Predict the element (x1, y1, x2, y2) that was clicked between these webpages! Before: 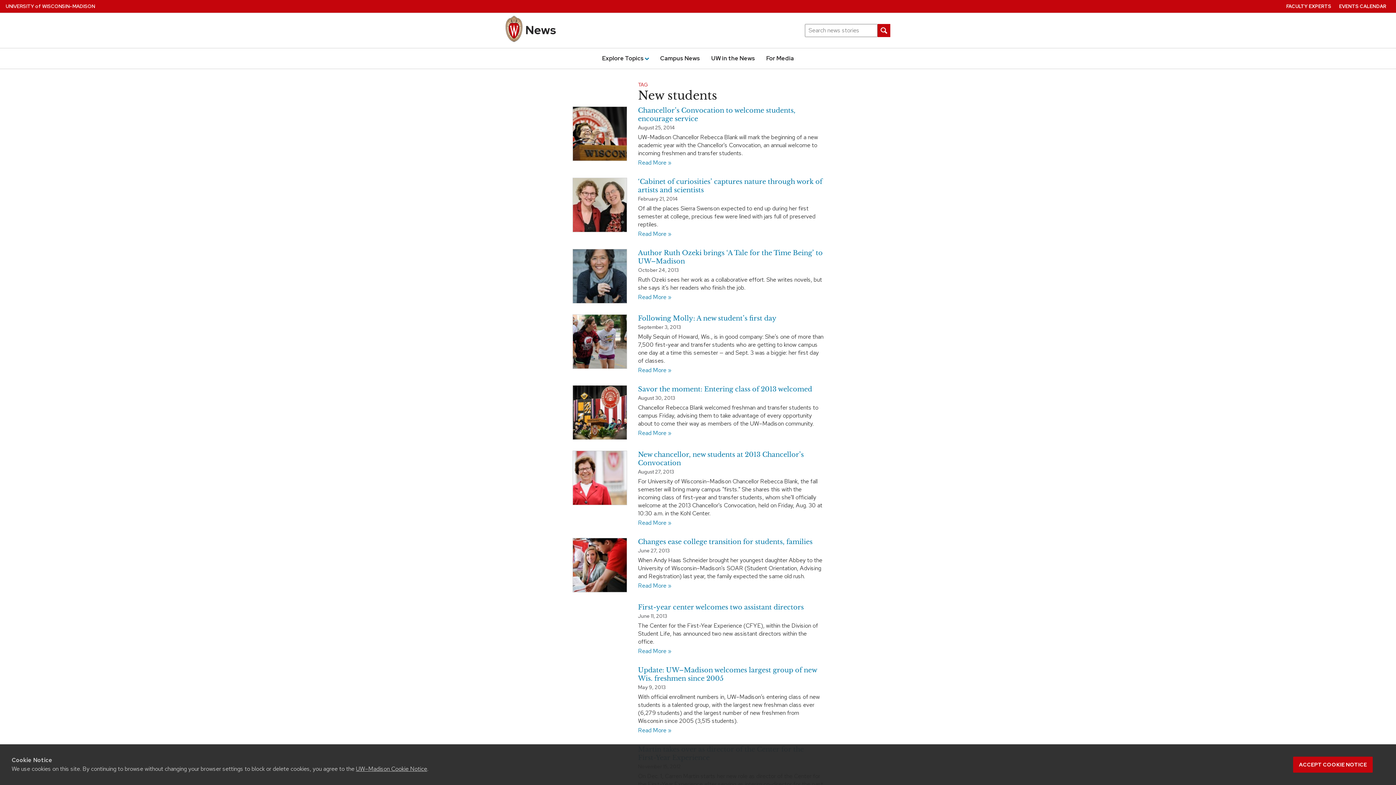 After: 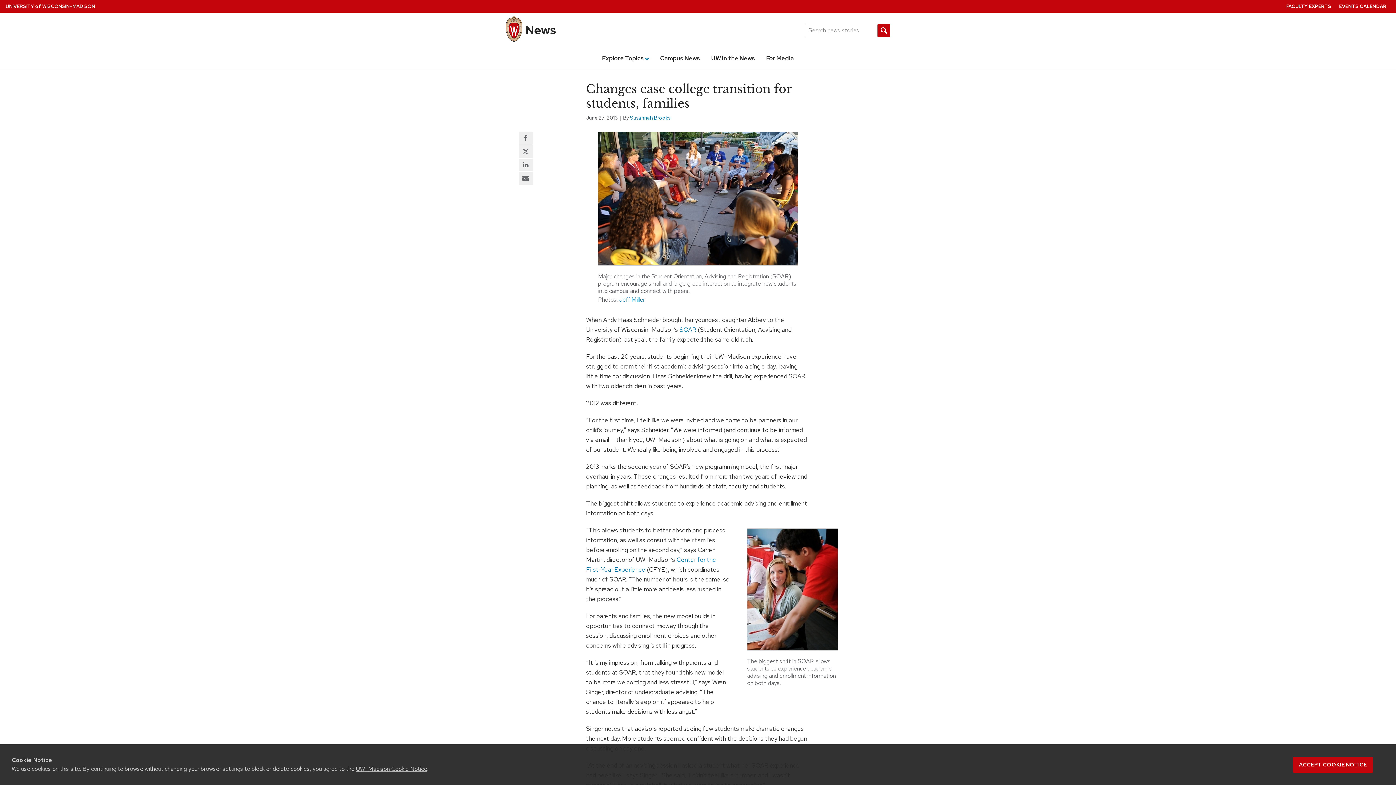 Action: bbox: (572, 560, 627, 568)